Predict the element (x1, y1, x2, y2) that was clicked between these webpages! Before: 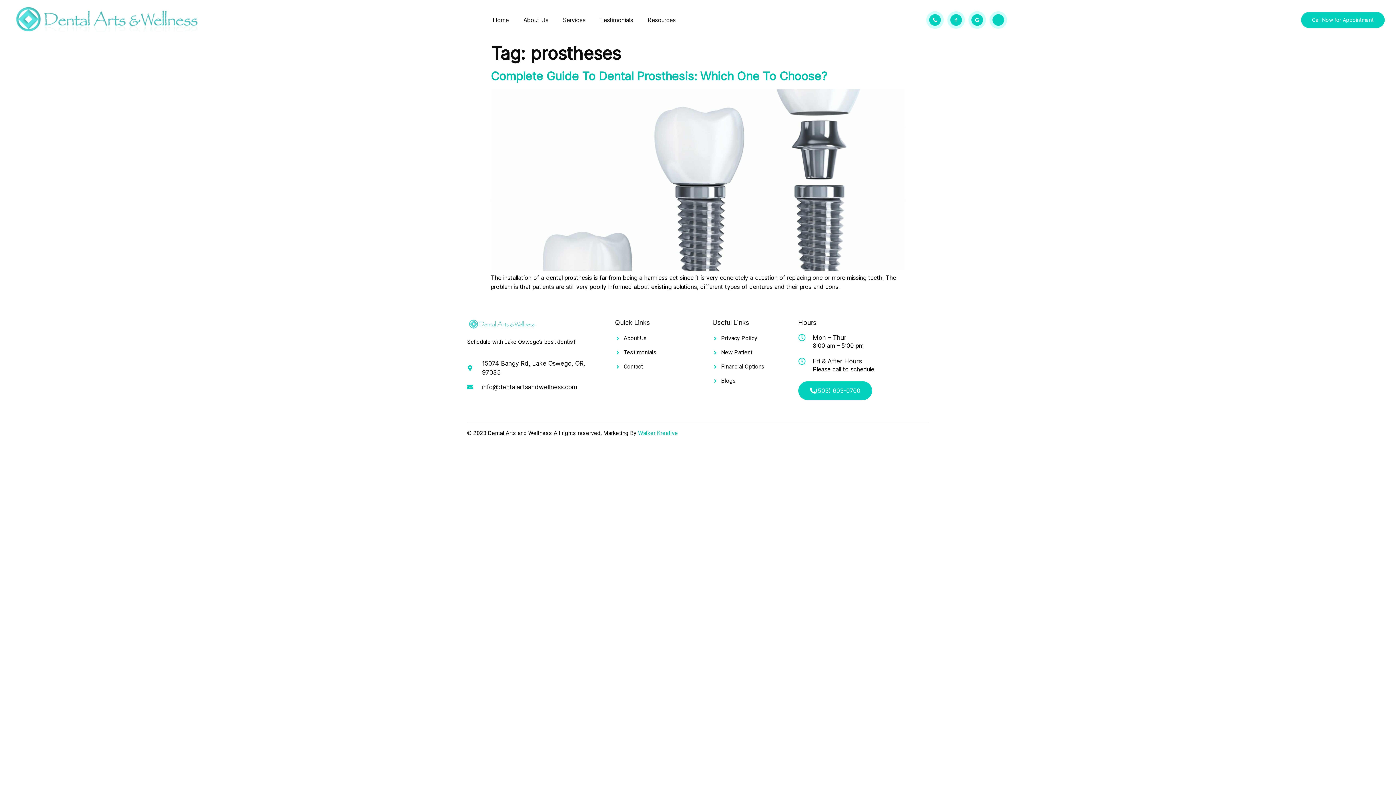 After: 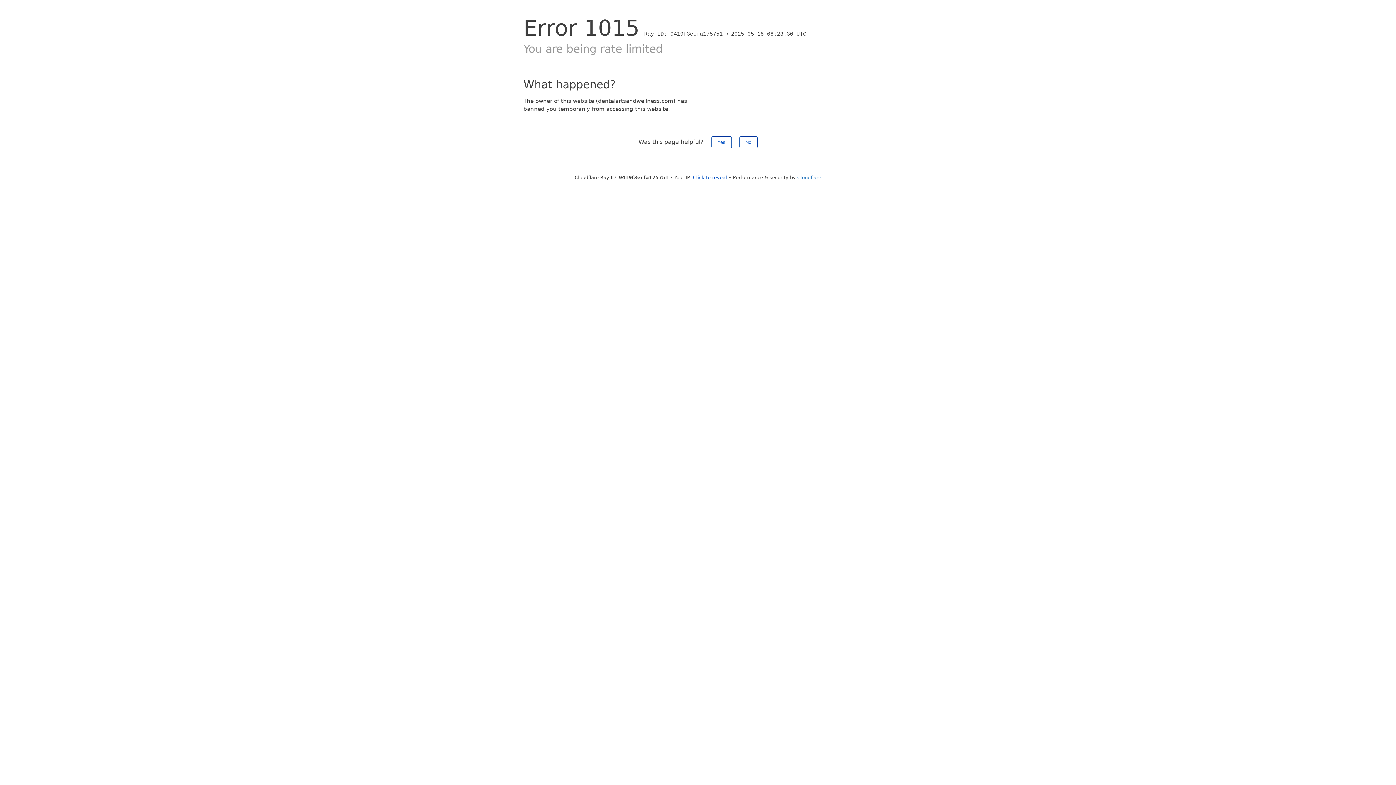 Action: bbox: (712, 362, 798, 371) label: Financial Options